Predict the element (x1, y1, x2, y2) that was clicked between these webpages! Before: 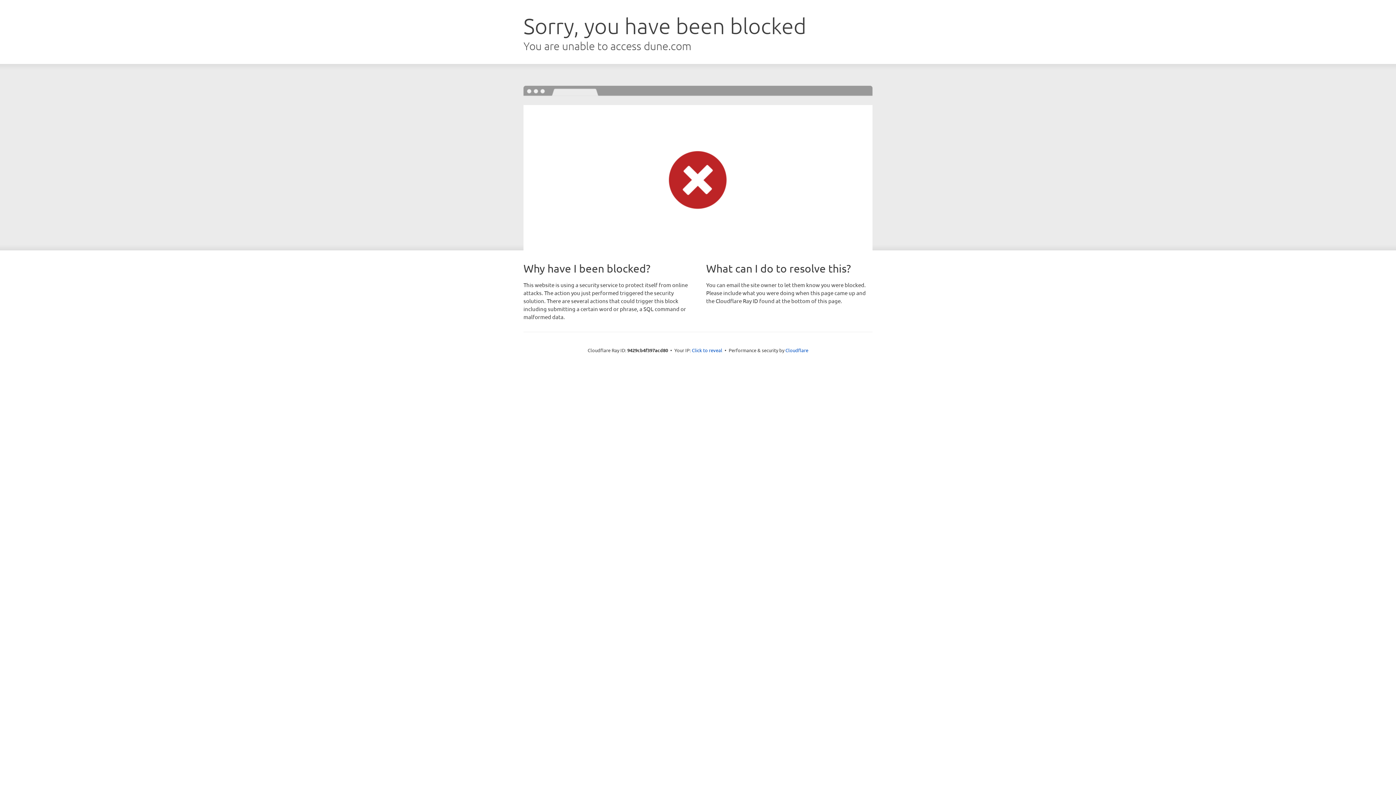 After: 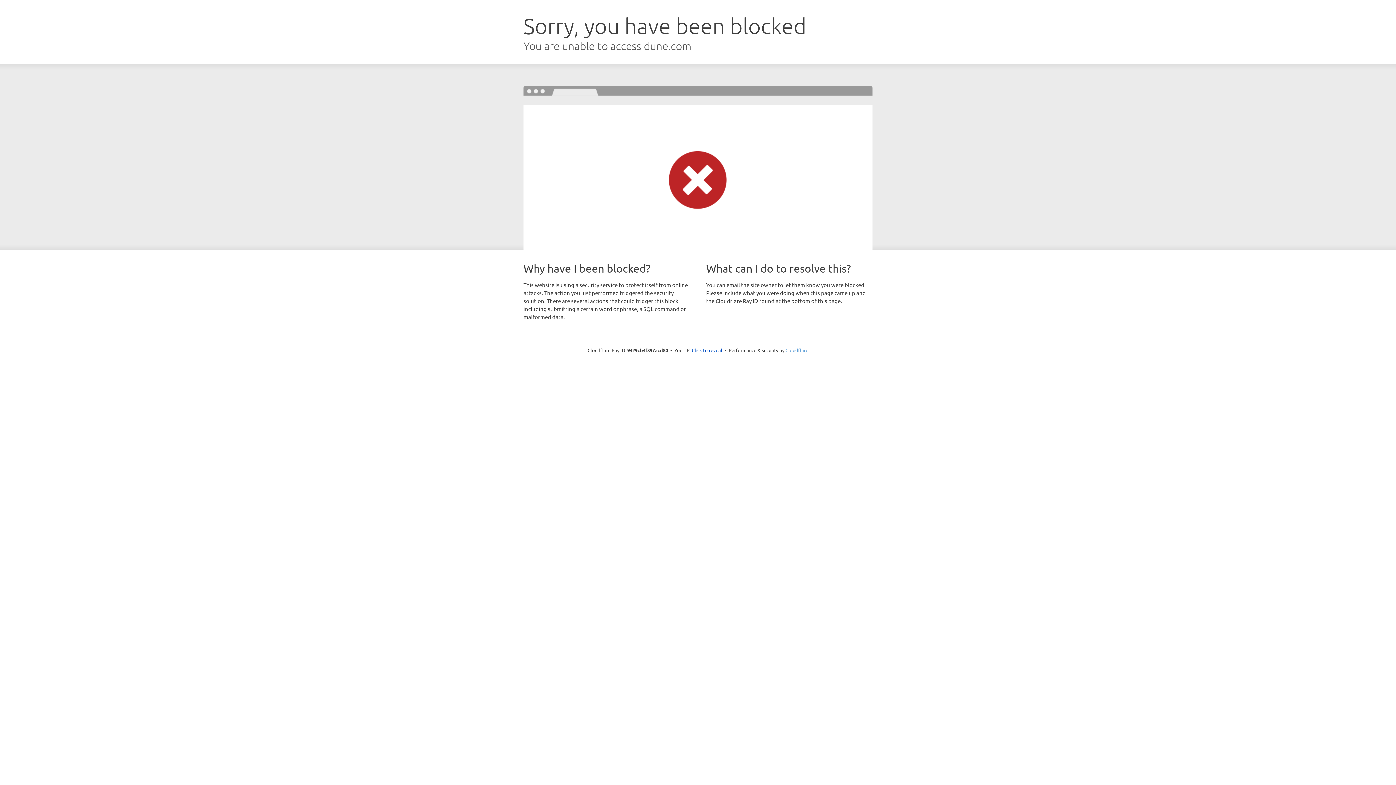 Action: label: Cloudflare bbox: (785, 347, 808, 353)